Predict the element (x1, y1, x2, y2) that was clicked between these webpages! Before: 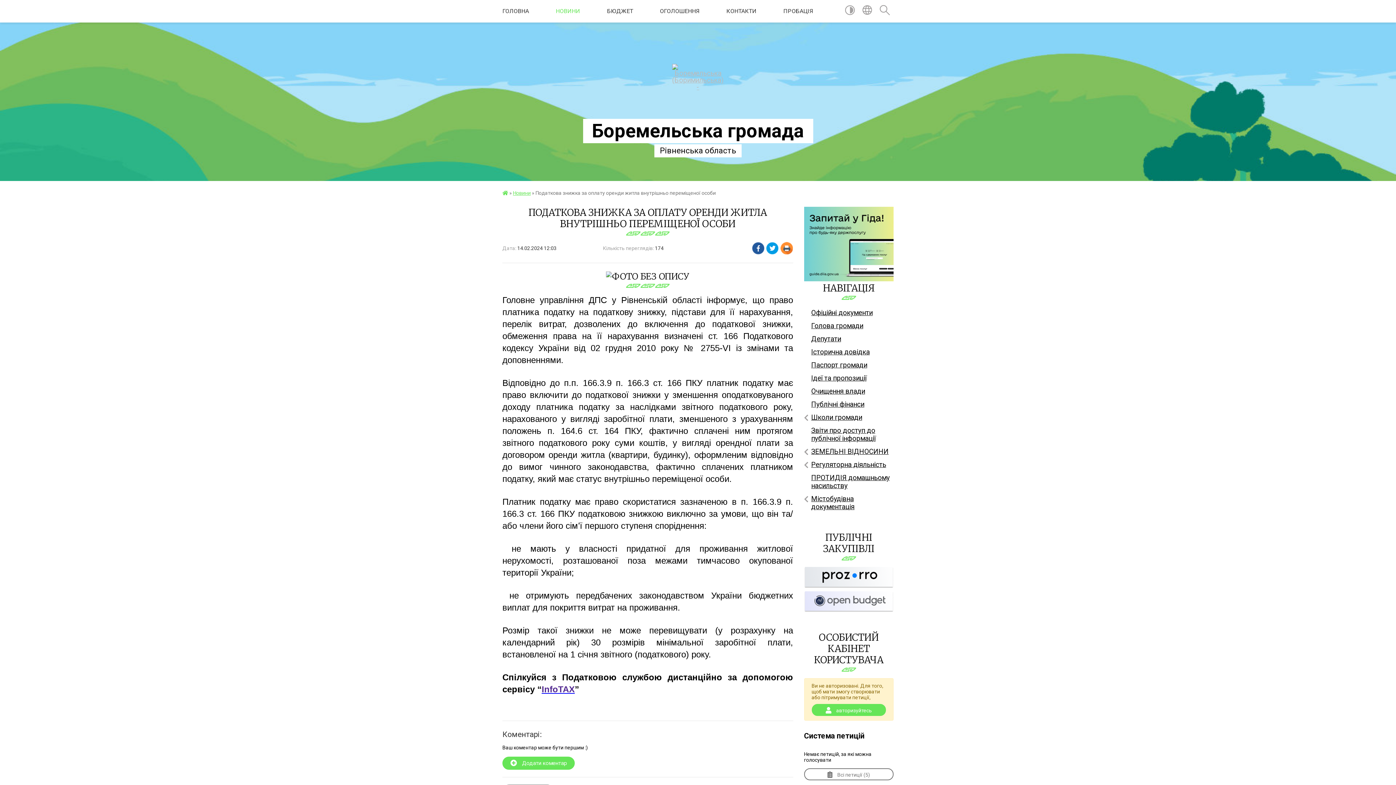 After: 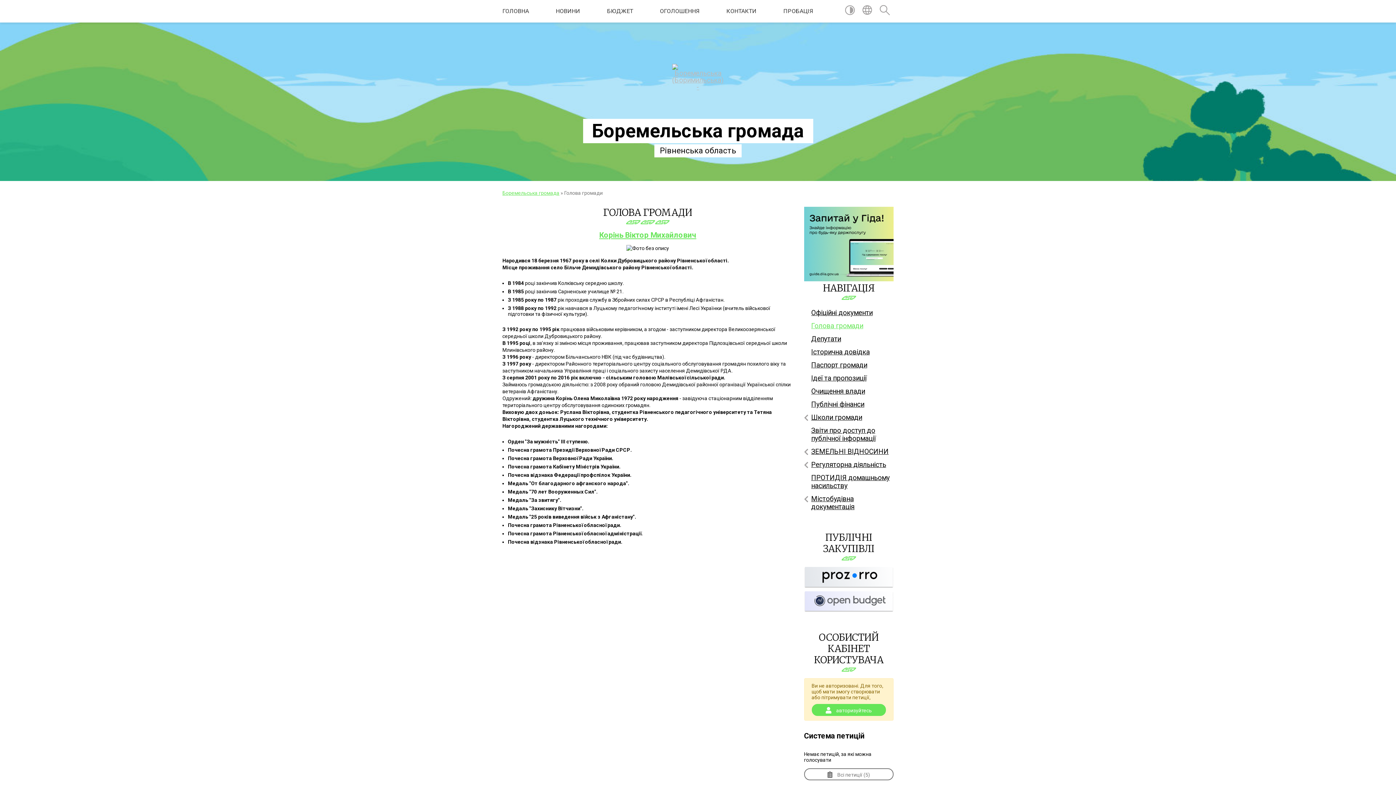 Action: bbox: (804, 319, 893, 332) label: Голова громади